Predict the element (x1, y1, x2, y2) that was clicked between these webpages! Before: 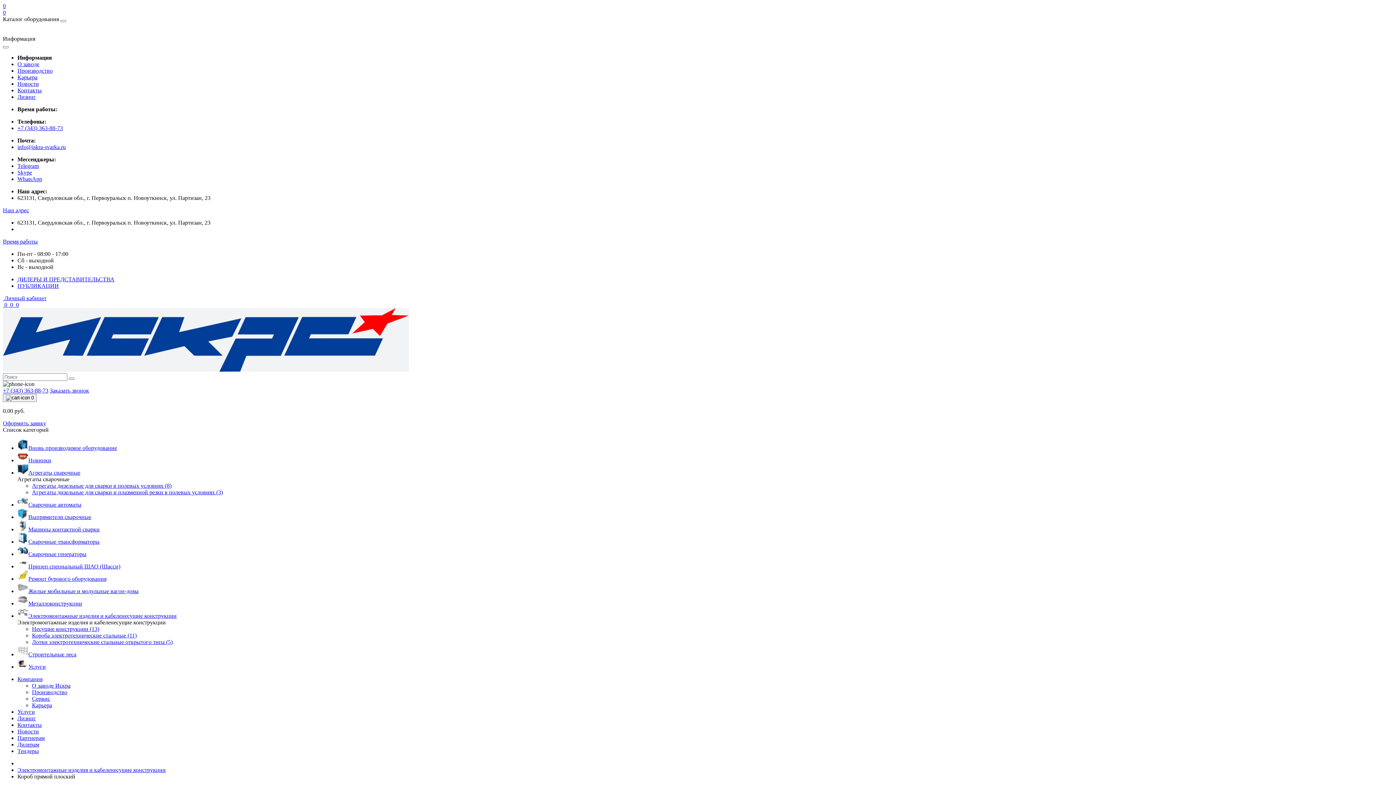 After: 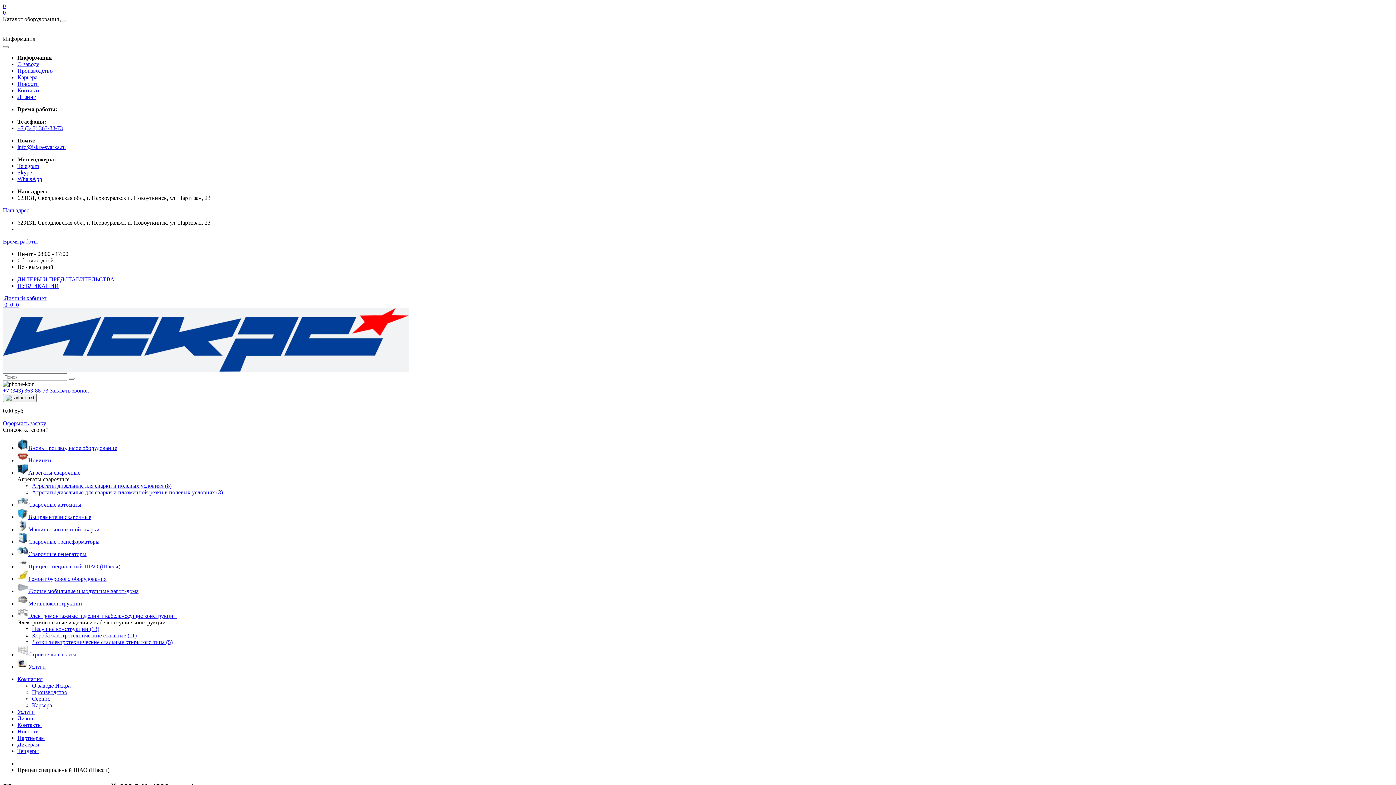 Action: bbox: (17, 563, 120, 569) label: Прицеп специальный ШАО (Шасси)